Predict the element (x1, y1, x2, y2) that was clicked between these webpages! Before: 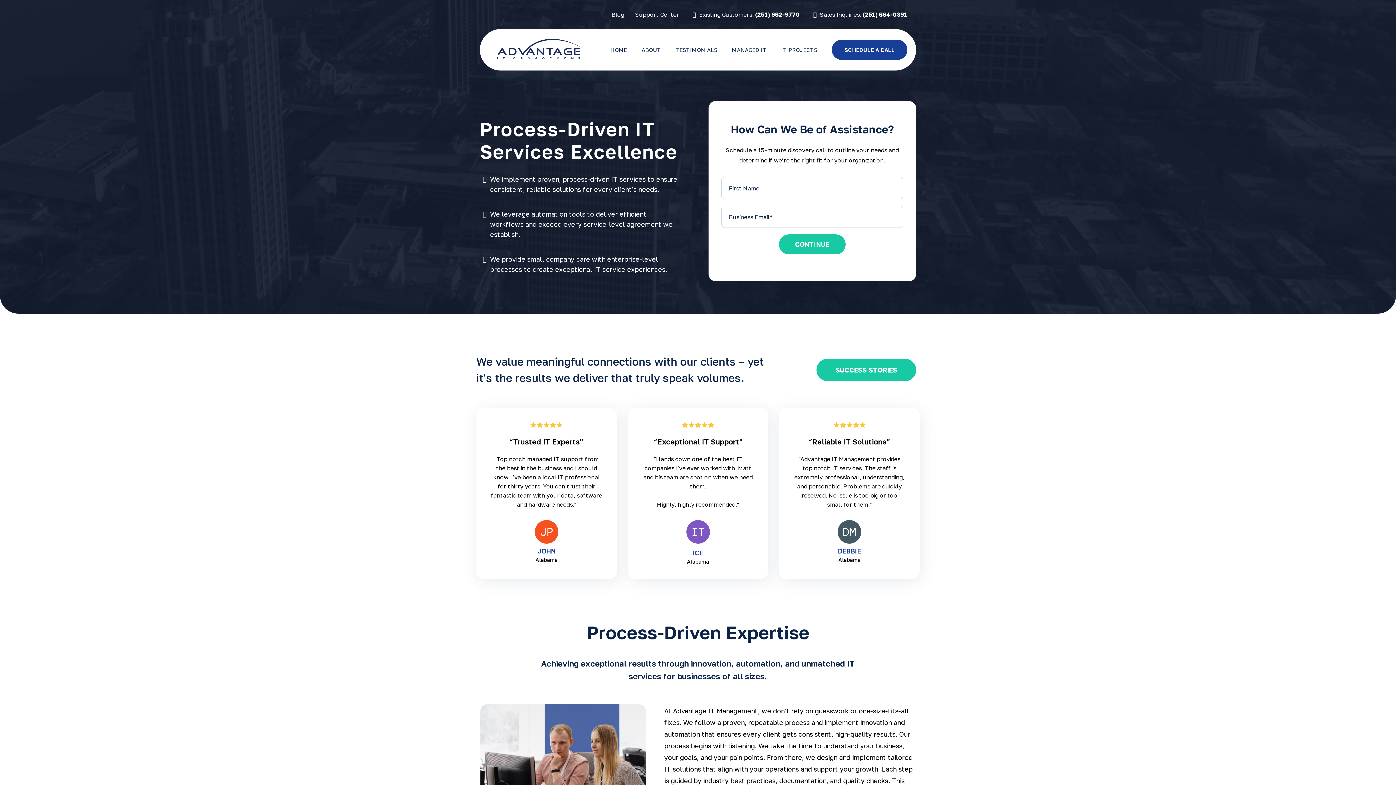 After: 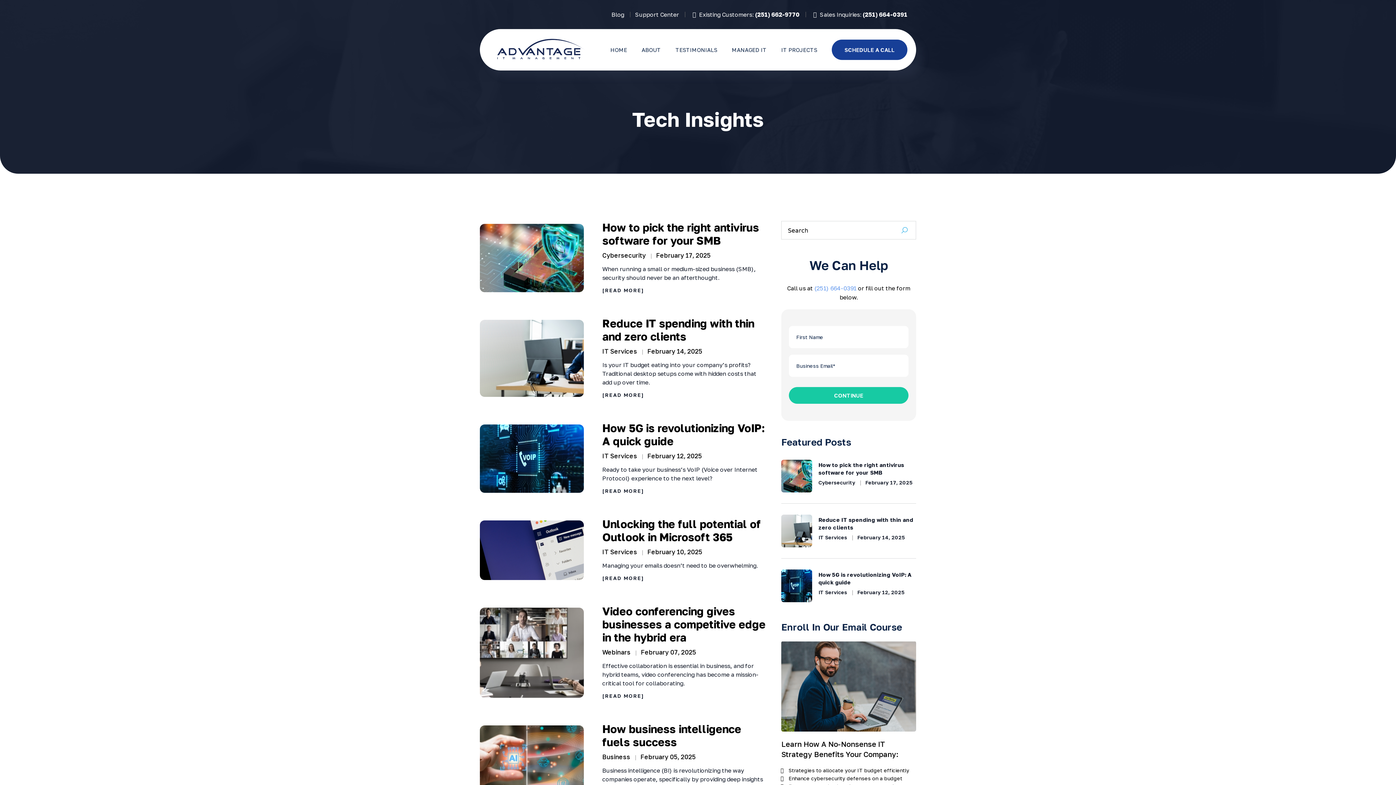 Action: label: Blog bbox: (611, 10, 624, 18)